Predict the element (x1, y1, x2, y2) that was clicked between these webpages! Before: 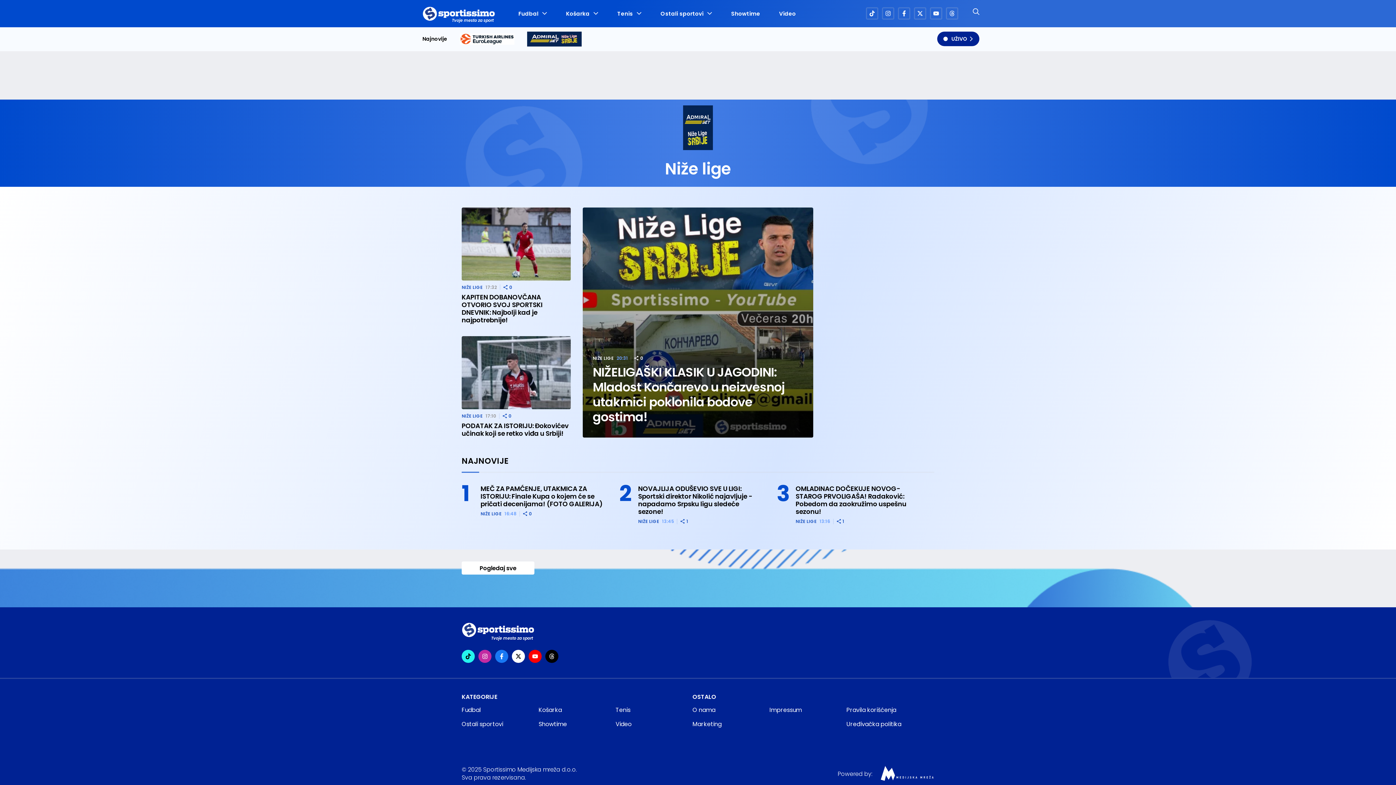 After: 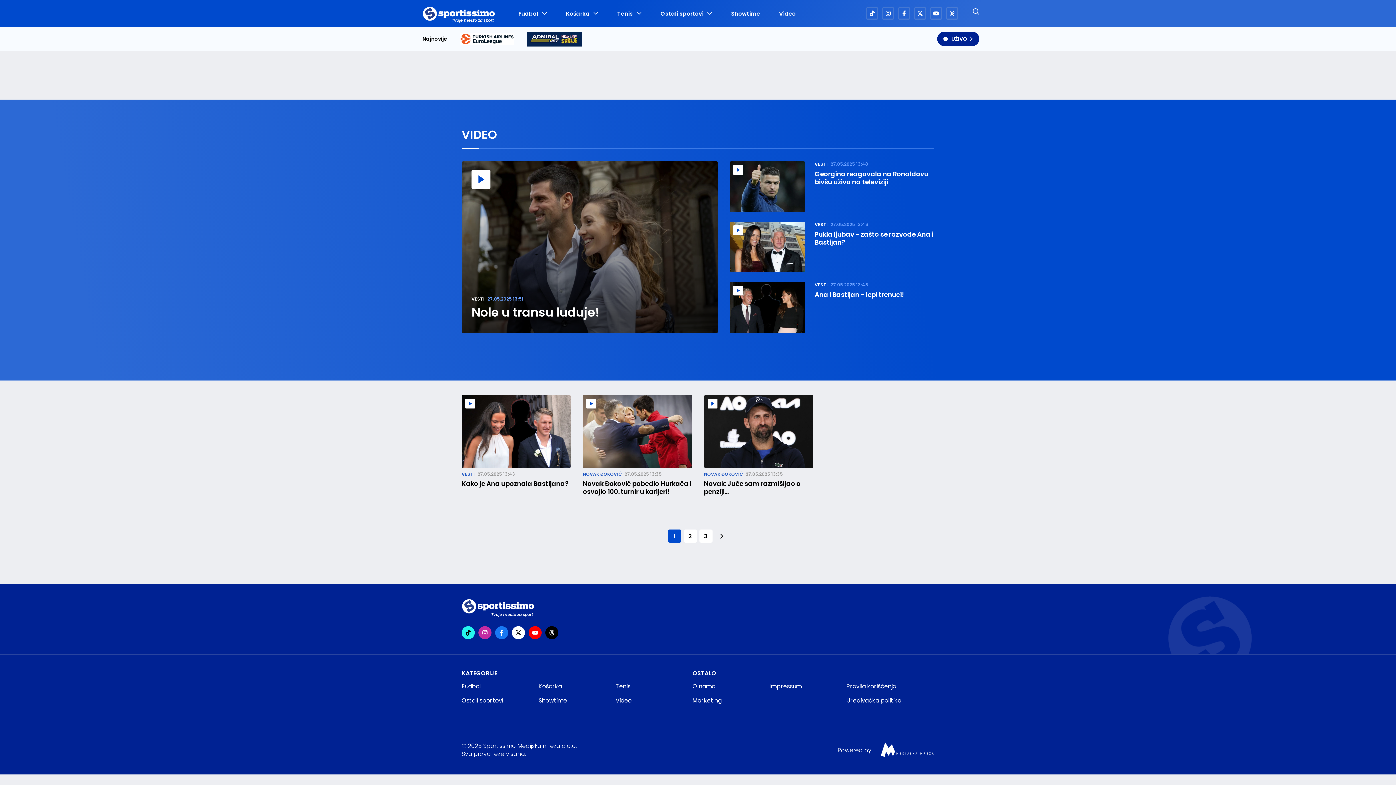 Action: label: Video bbox: (779, 10, 796, 17)